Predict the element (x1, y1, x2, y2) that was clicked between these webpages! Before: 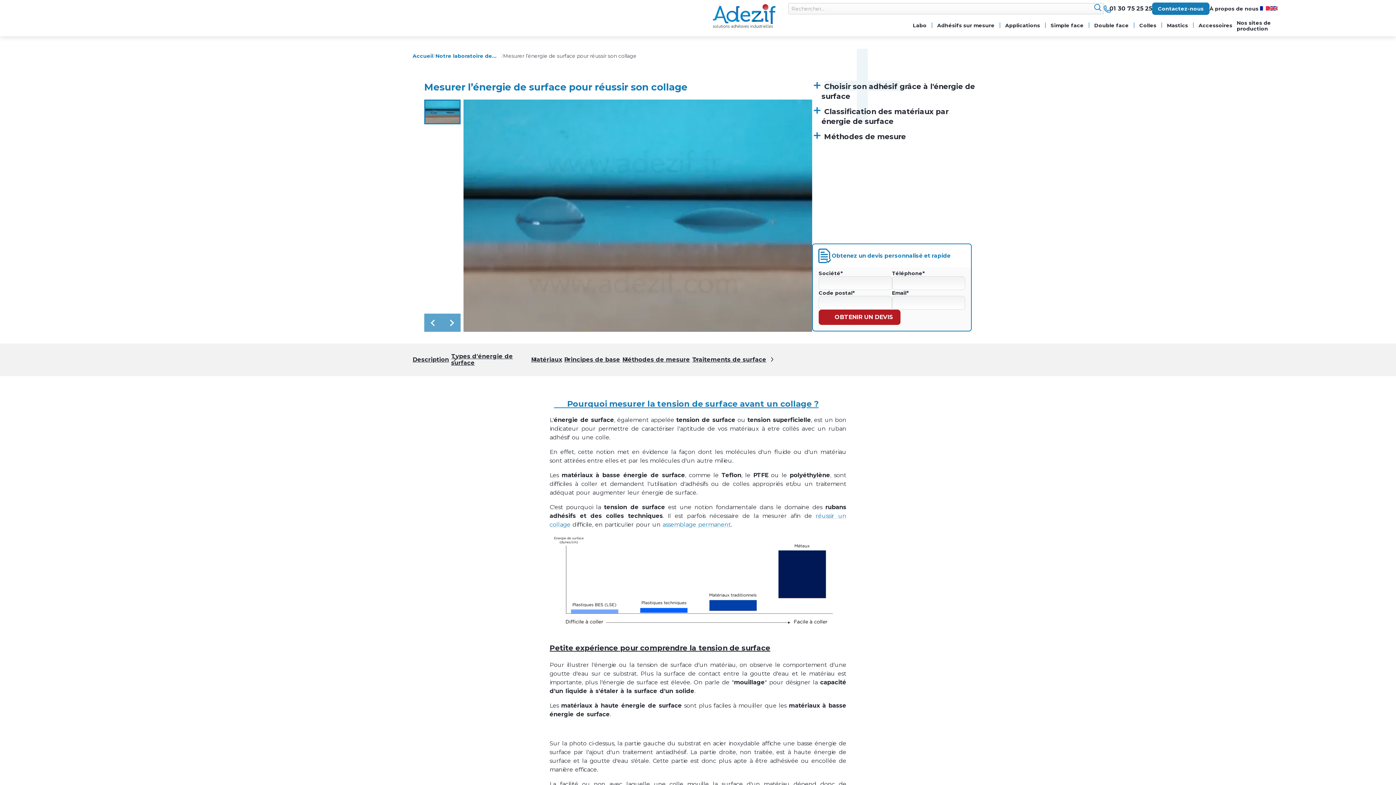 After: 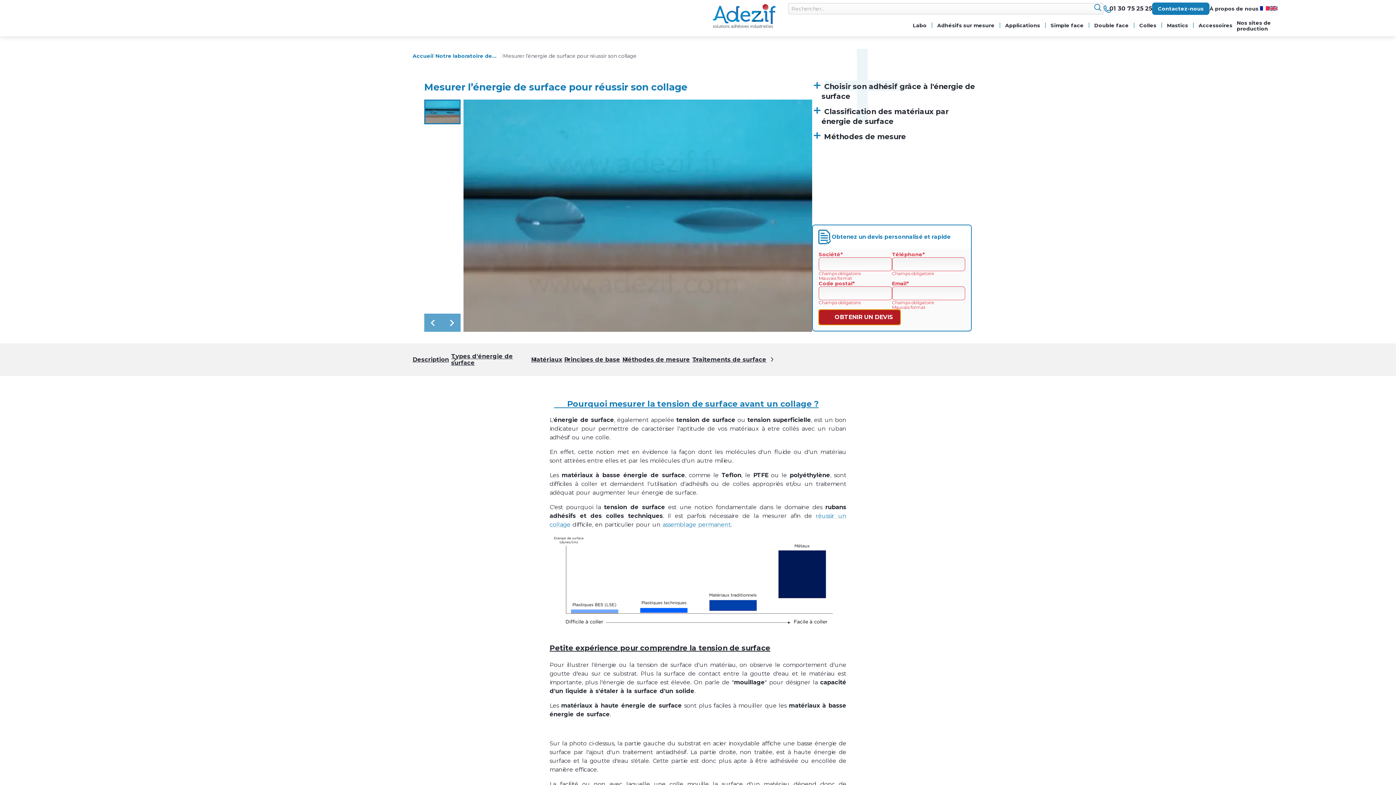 Action: bbox: (818, 309, 900, 325) label: OBTENIR UN DEVIS